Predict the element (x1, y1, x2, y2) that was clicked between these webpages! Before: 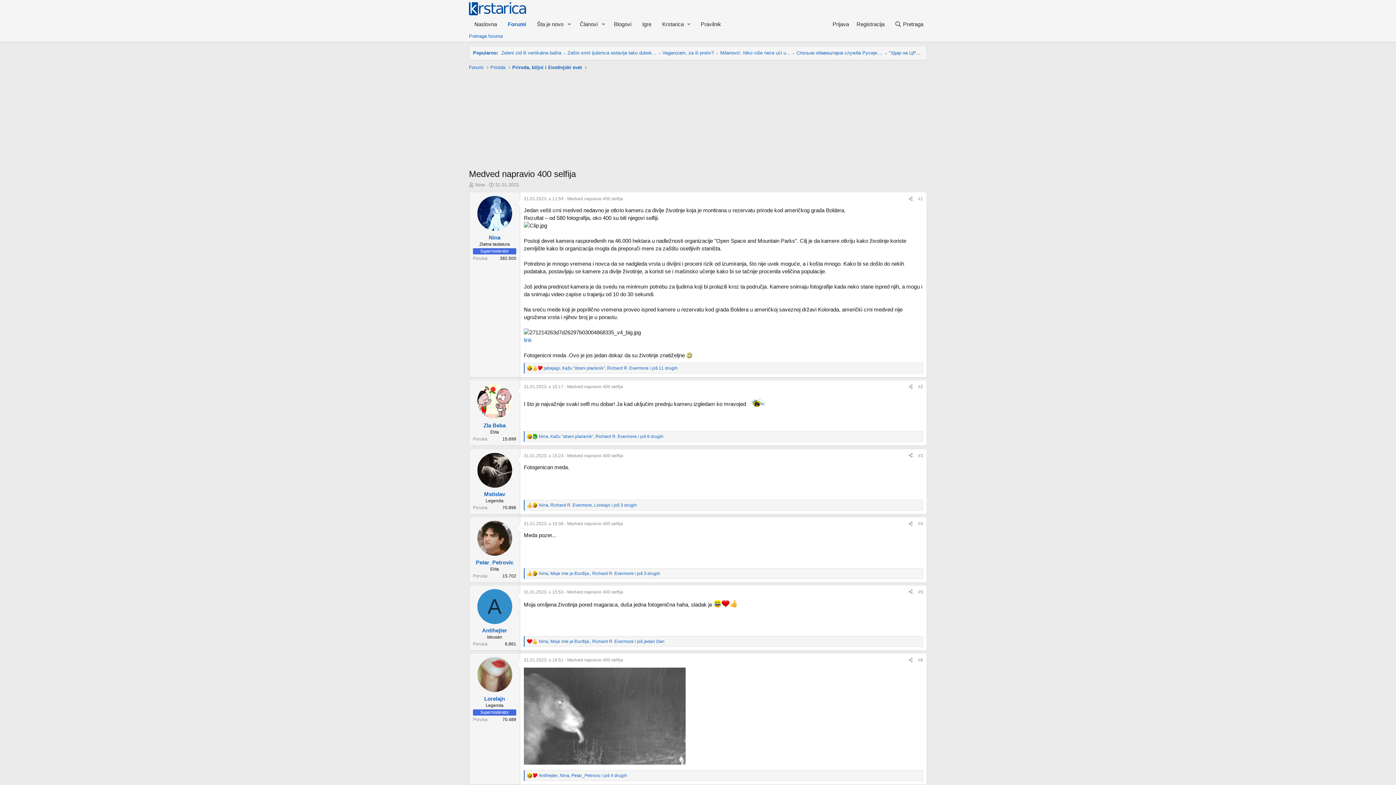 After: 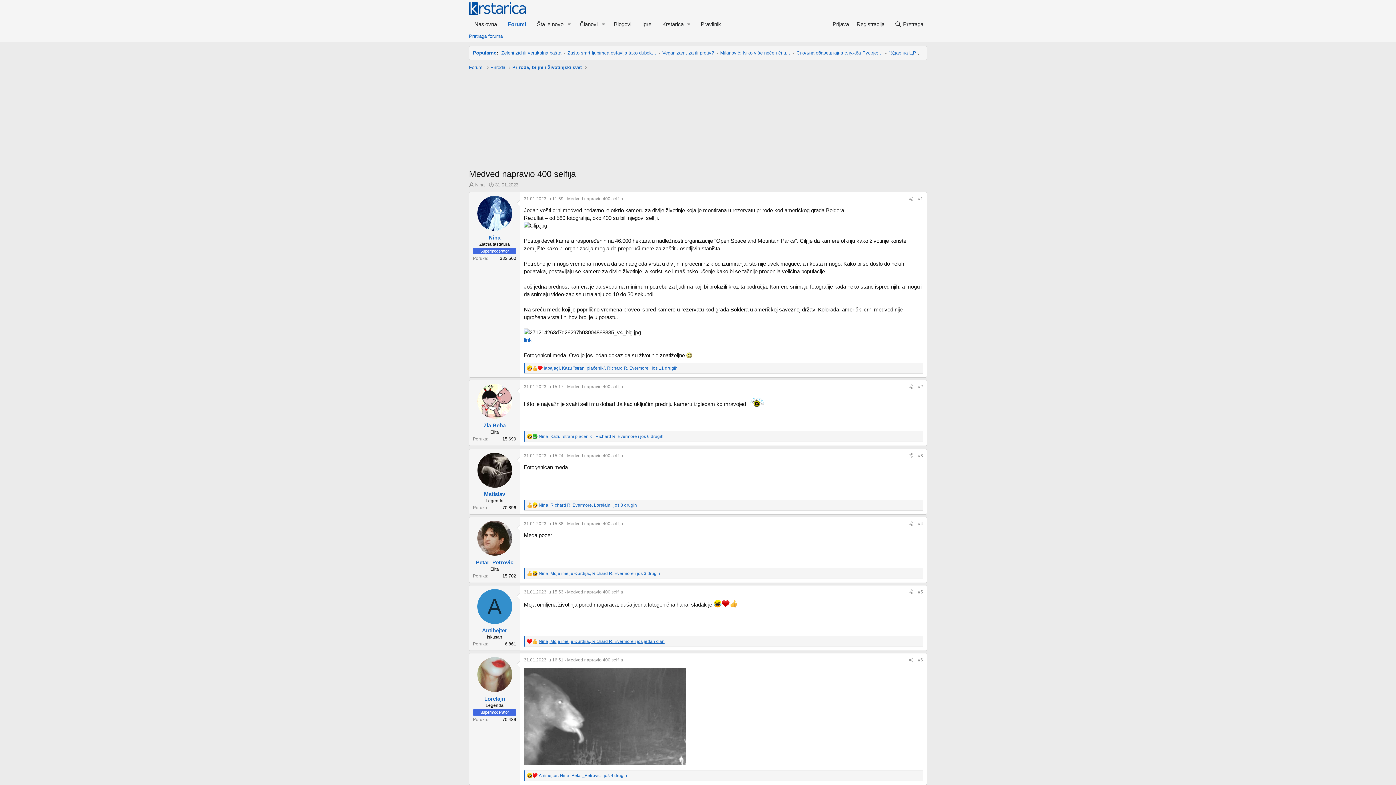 Action: bbox: (537, 638, 664, 644) label: Nina, Moje ime je Đurđija., Richard R. Evermore i još jedan član